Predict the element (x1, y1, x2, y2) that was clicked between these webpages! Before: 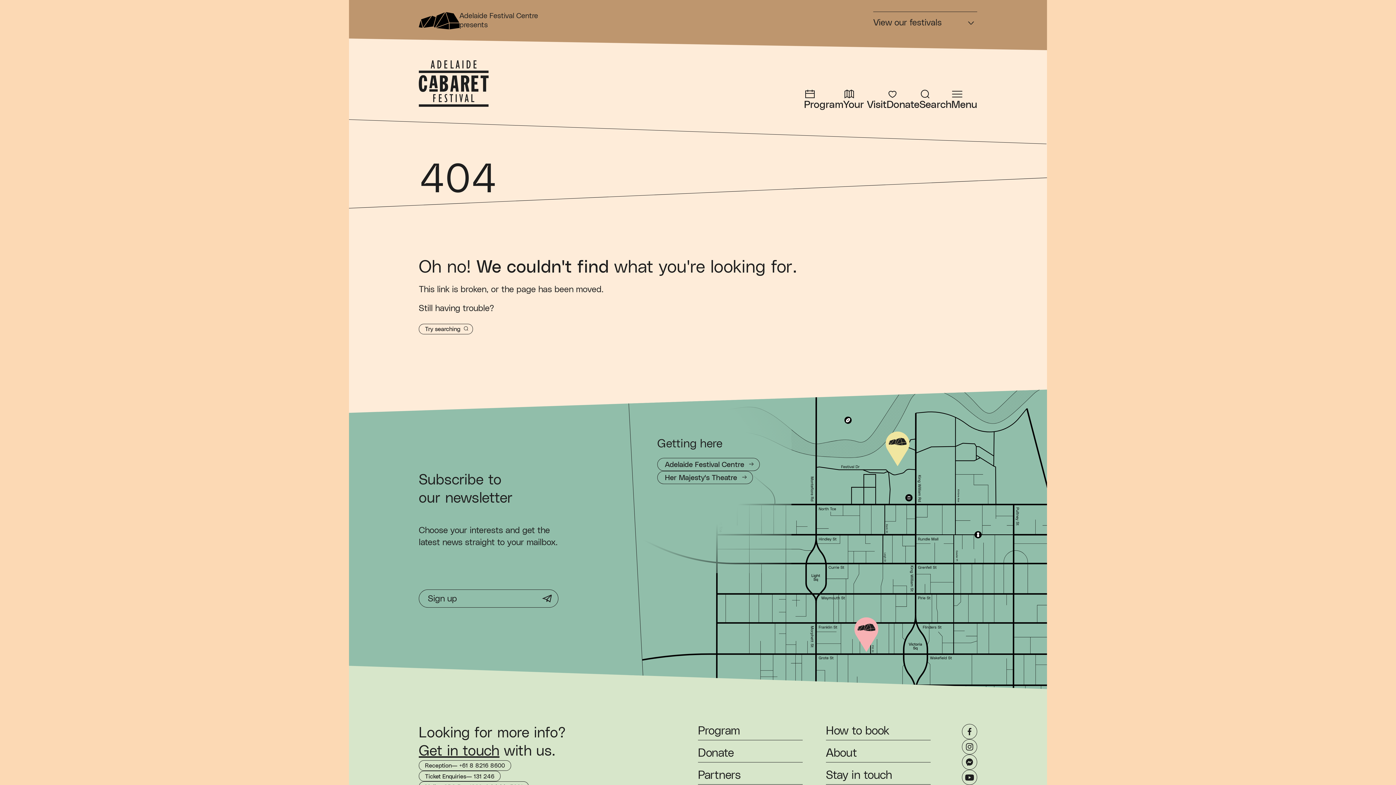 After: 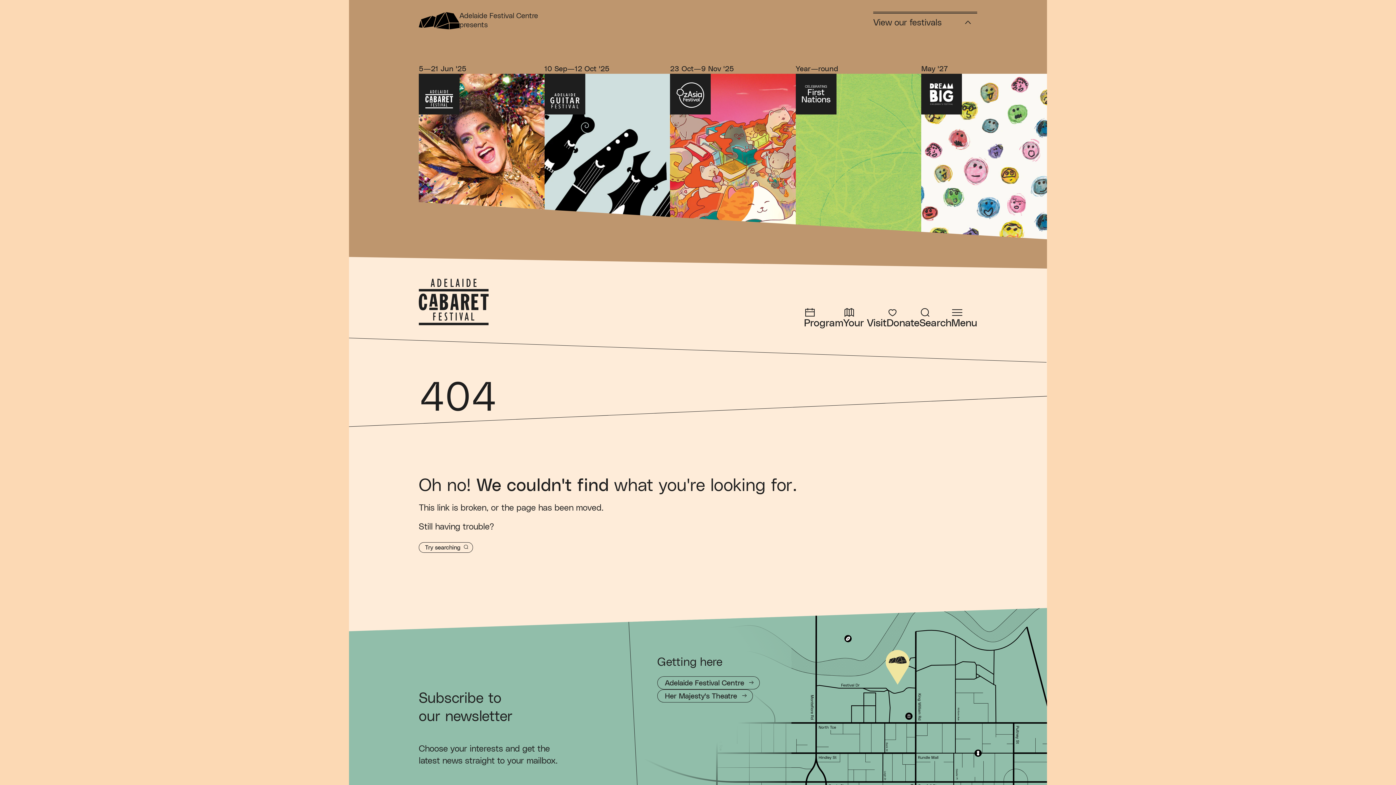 Action: label: View our festivals bbox: (873, 11, 977, 29)